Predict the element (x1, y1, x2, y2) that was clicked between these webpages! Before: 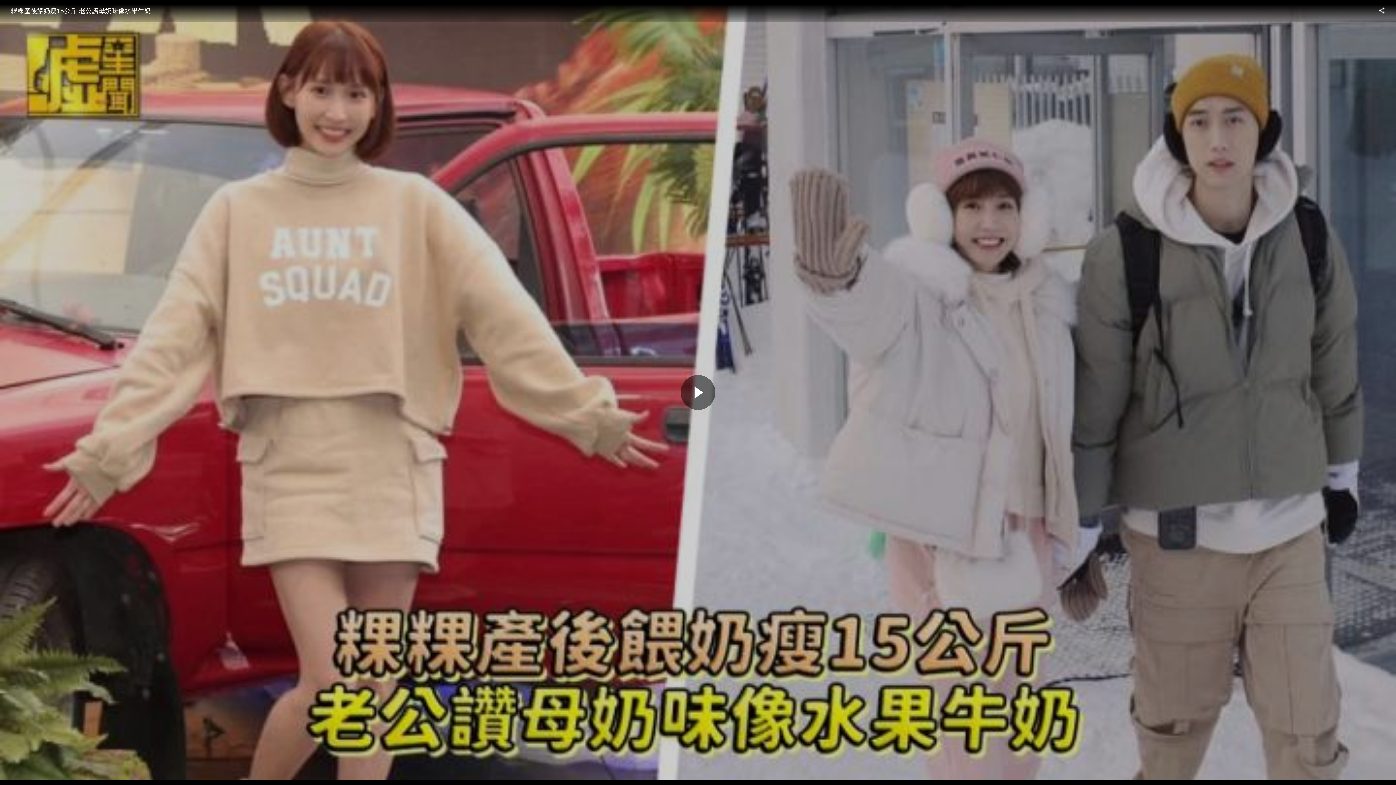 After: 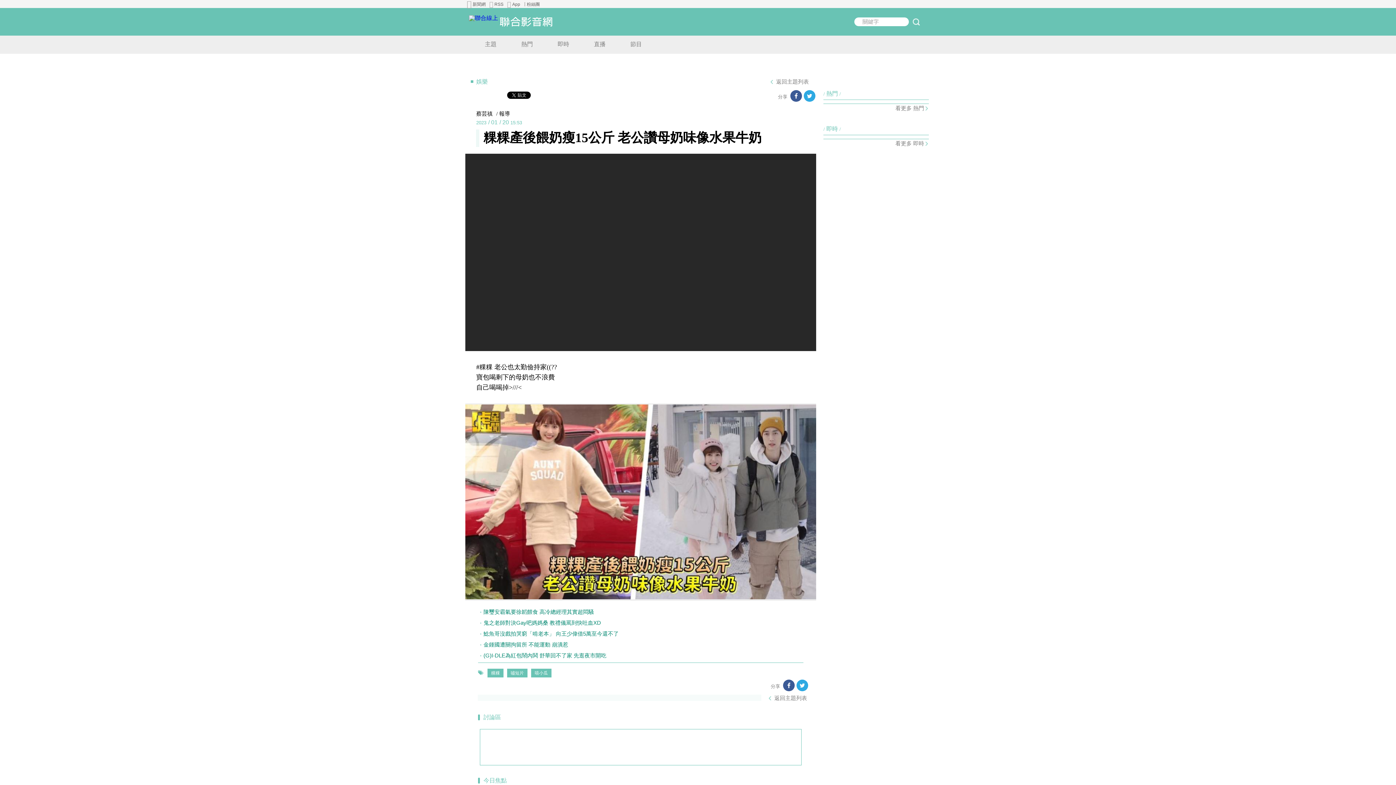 Action: bbox: (7, 2, 154, 18) label: 粿粿產後餵奶瘦15公斤 老公讚母奶味像水果牛奶